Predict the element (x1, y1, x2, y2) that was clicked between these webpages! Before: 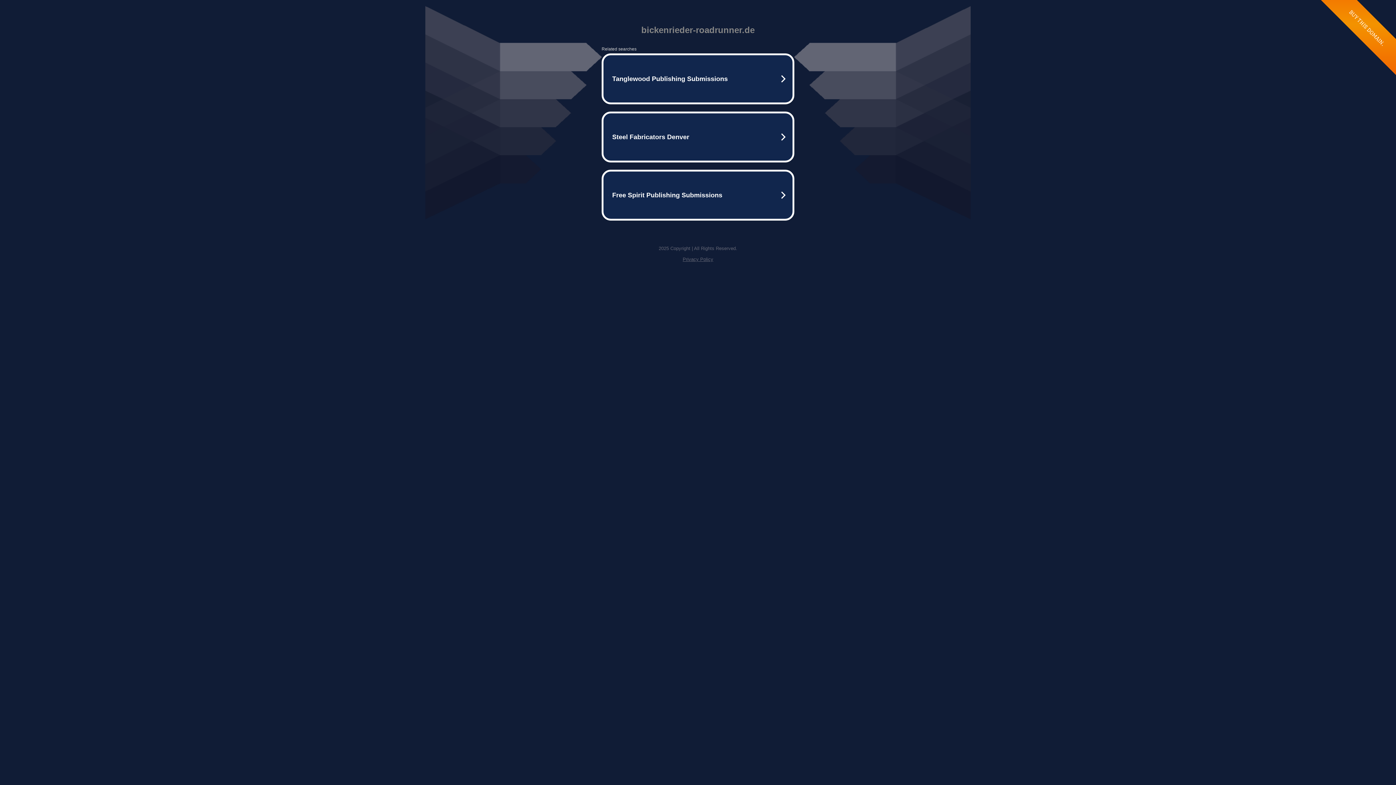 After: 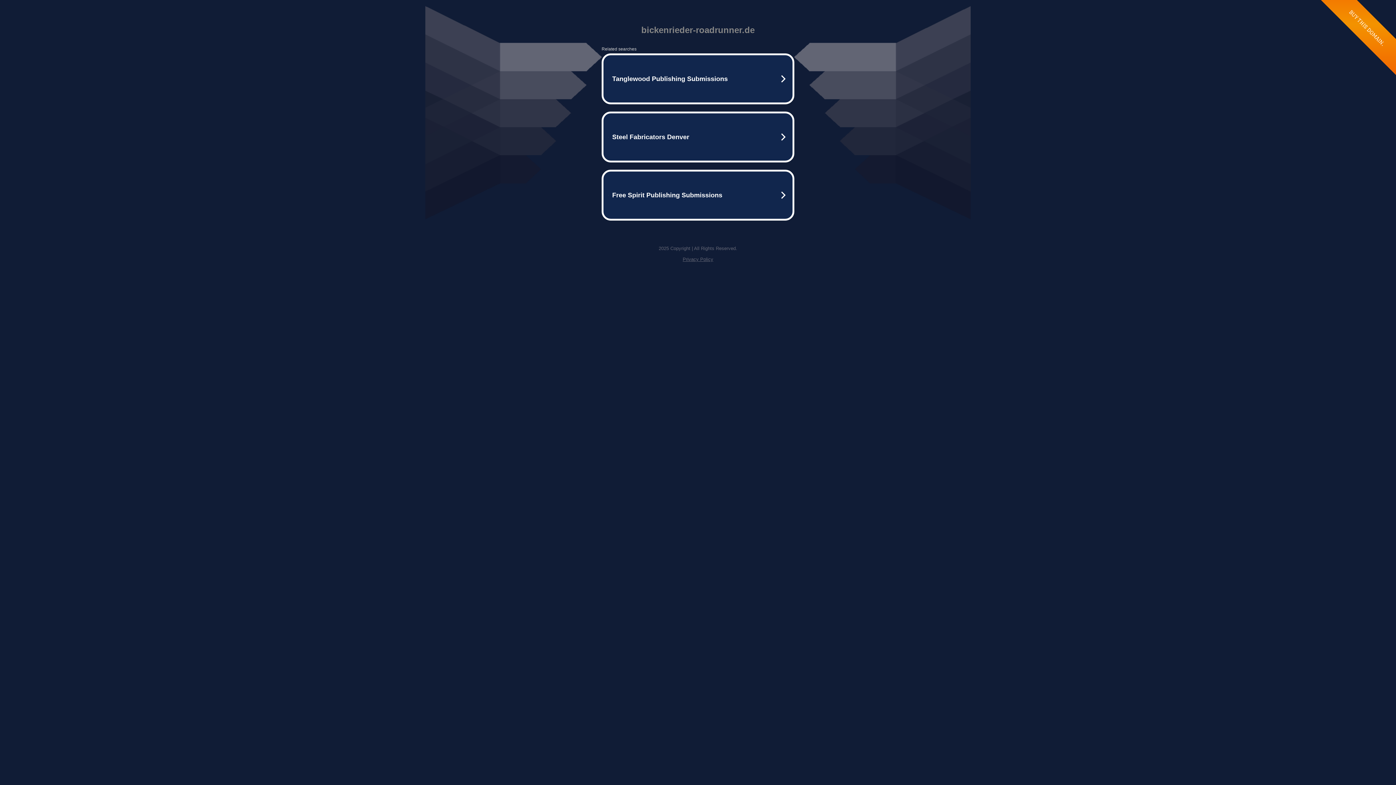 Action: bbox: (682, 256, 713, 262) label: Privacy Policy